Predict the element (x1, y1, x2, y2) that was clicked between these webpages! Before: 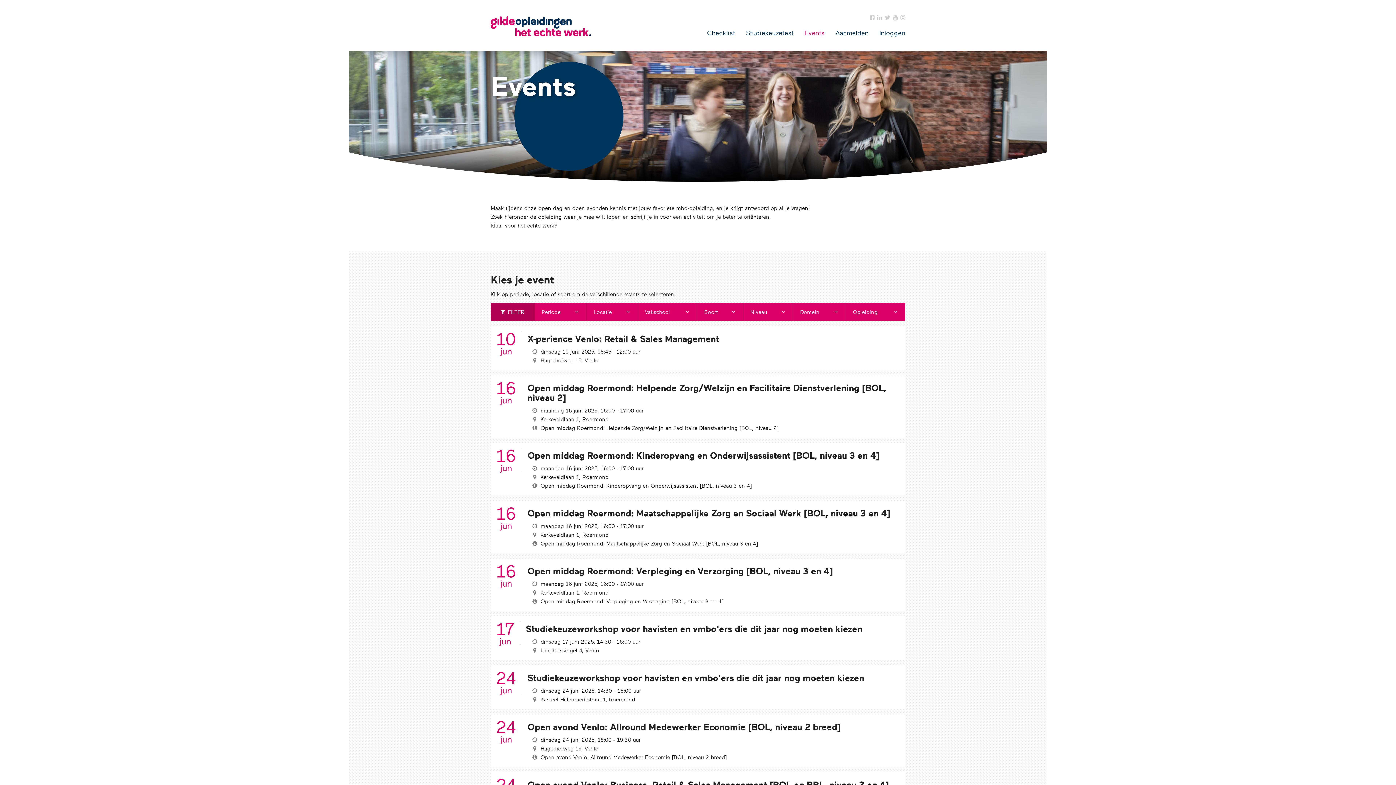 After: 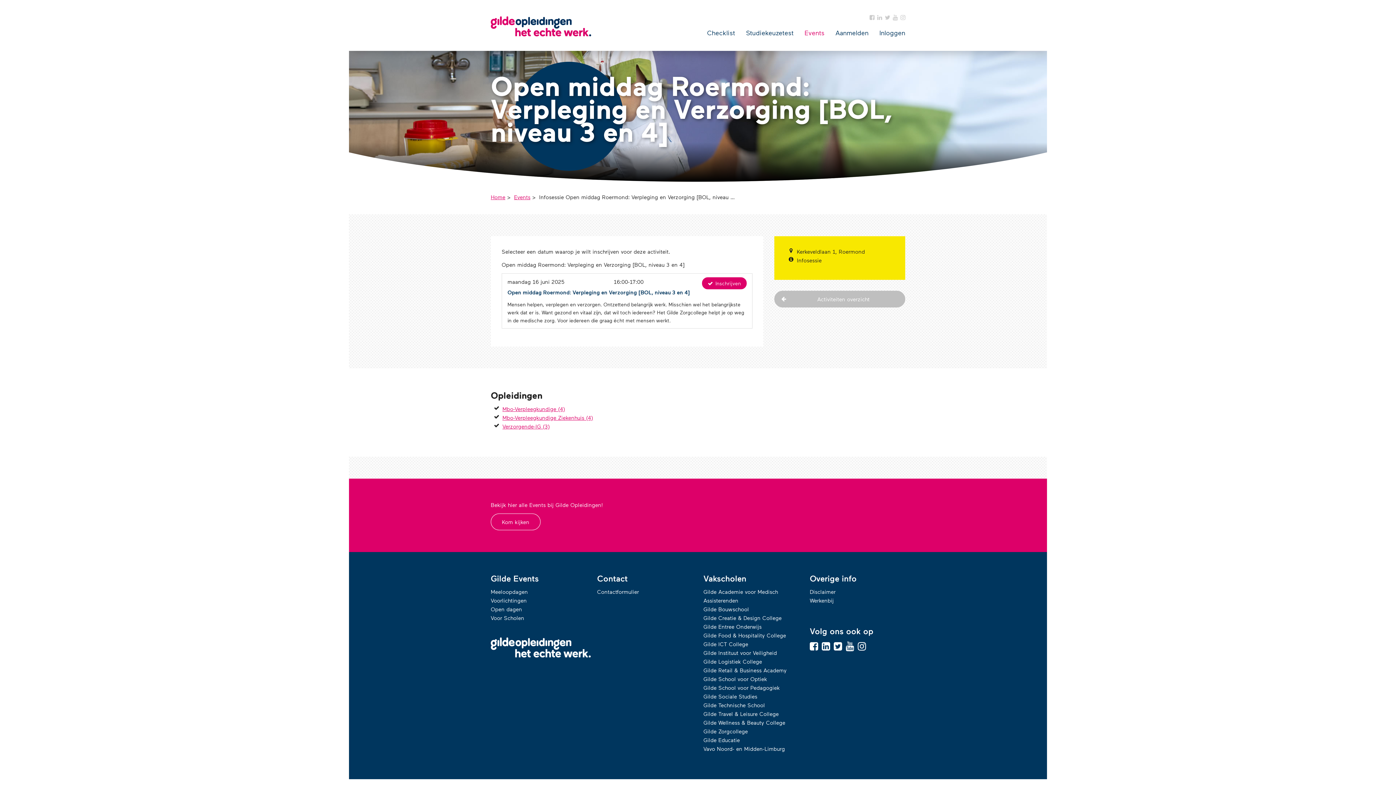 Action: label: 16
jun
Open middag Roermond: Verpleging en Verzorging [BOL, niveau 3 en 4]
maandag 16 juni 2025, 16:00 - 17:00 uur
Kerkeveldlaan 1, Roermond
Open middag Roermond: Verpleging en Verzorging [BOL, niveau 3 en 4] bbox: (490, 558, 905, 611)